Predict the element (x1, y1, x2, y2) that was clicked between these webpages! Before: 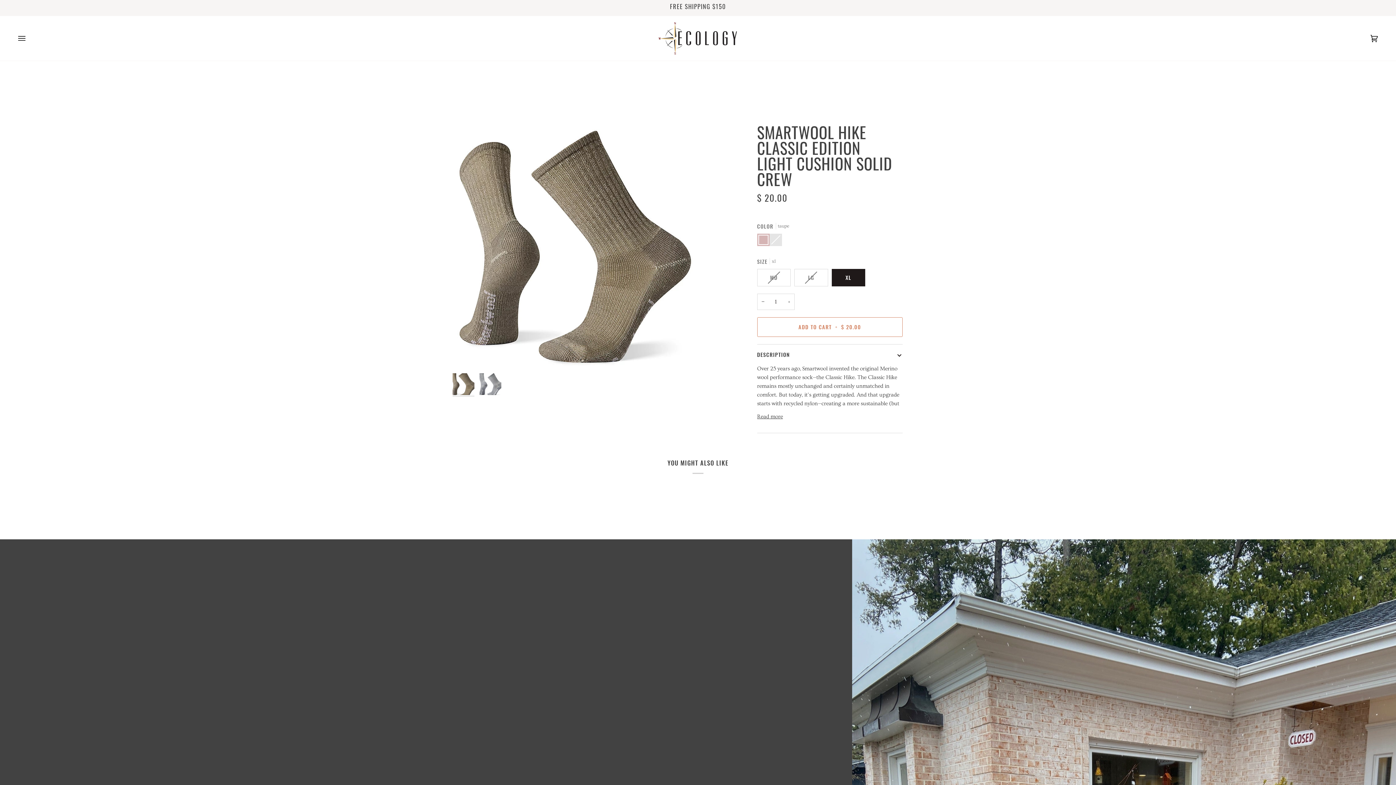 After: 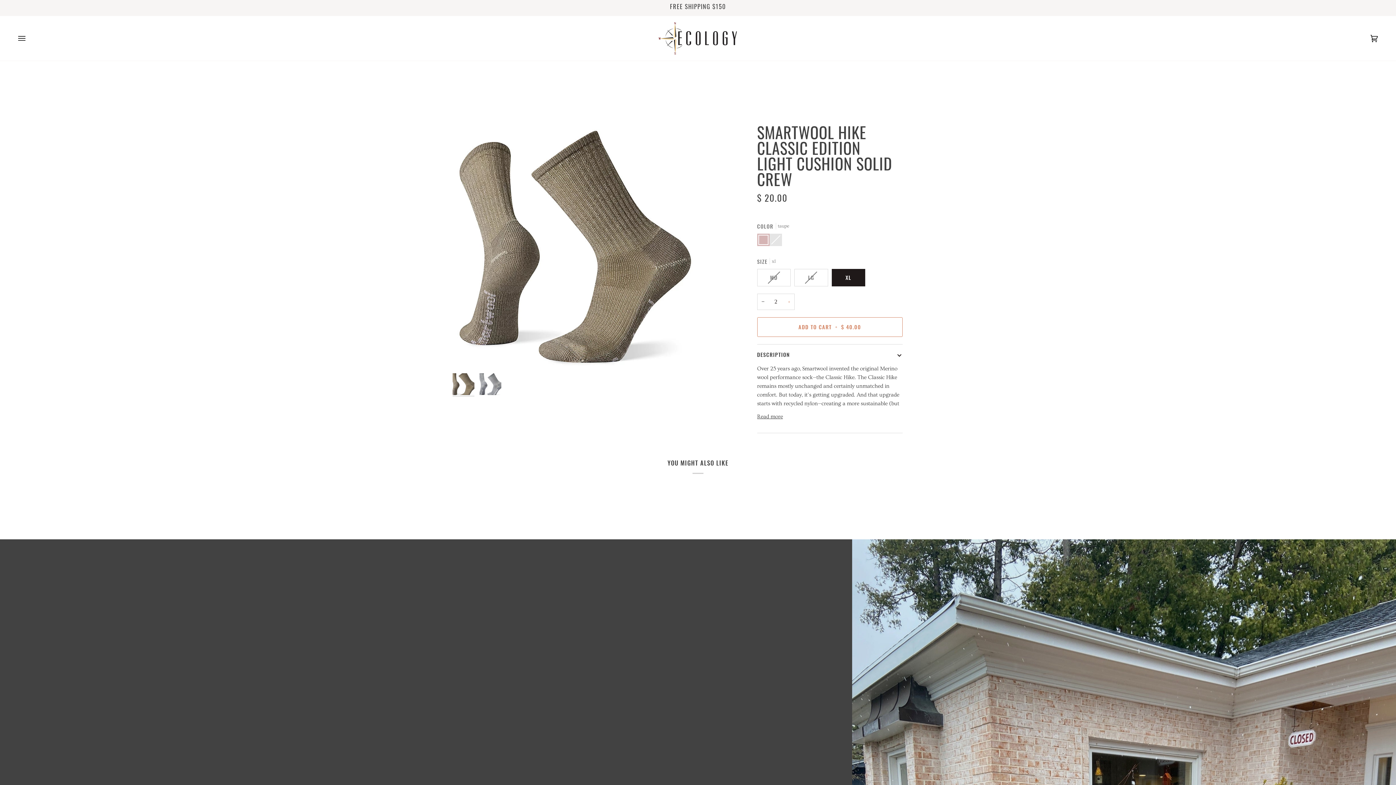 Action: bbox: (783, 293, 794, 310) label: +